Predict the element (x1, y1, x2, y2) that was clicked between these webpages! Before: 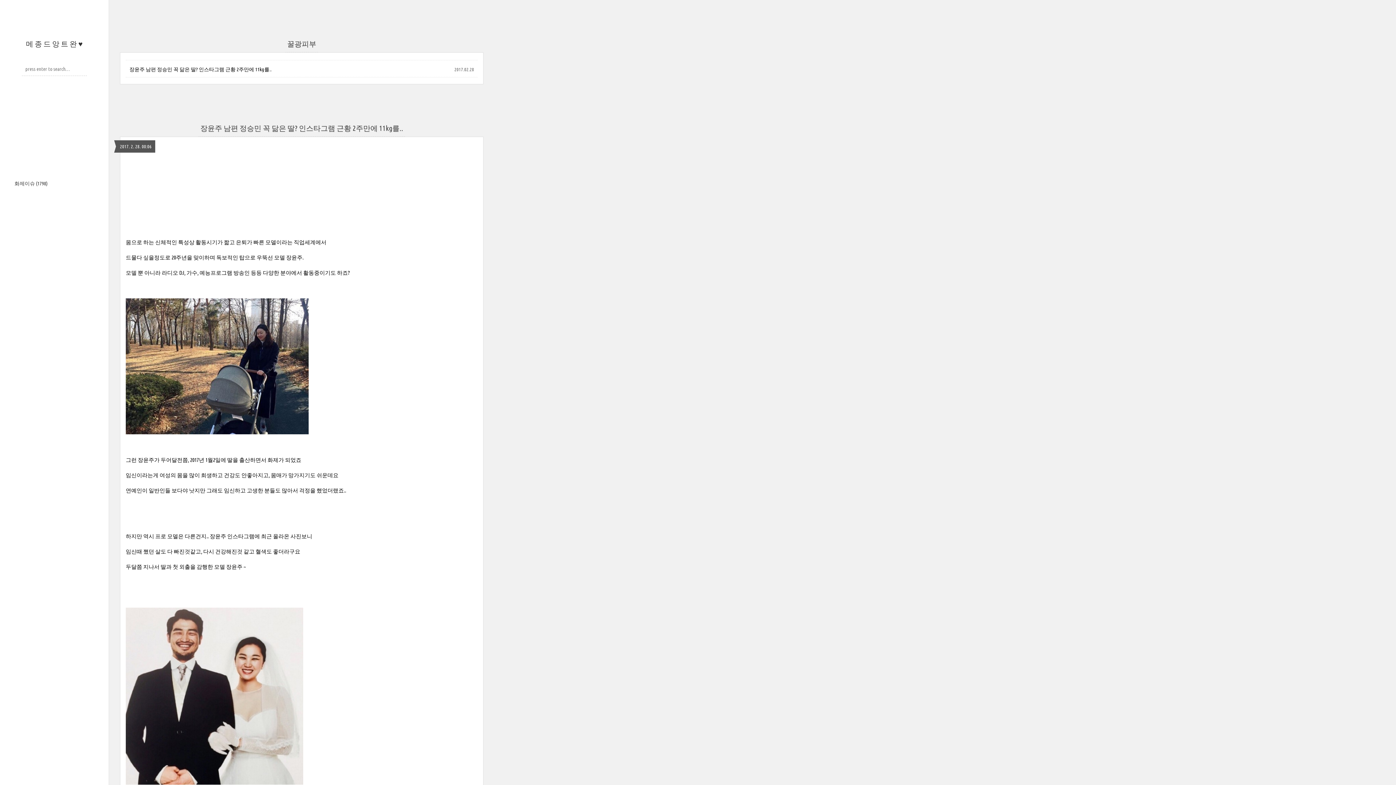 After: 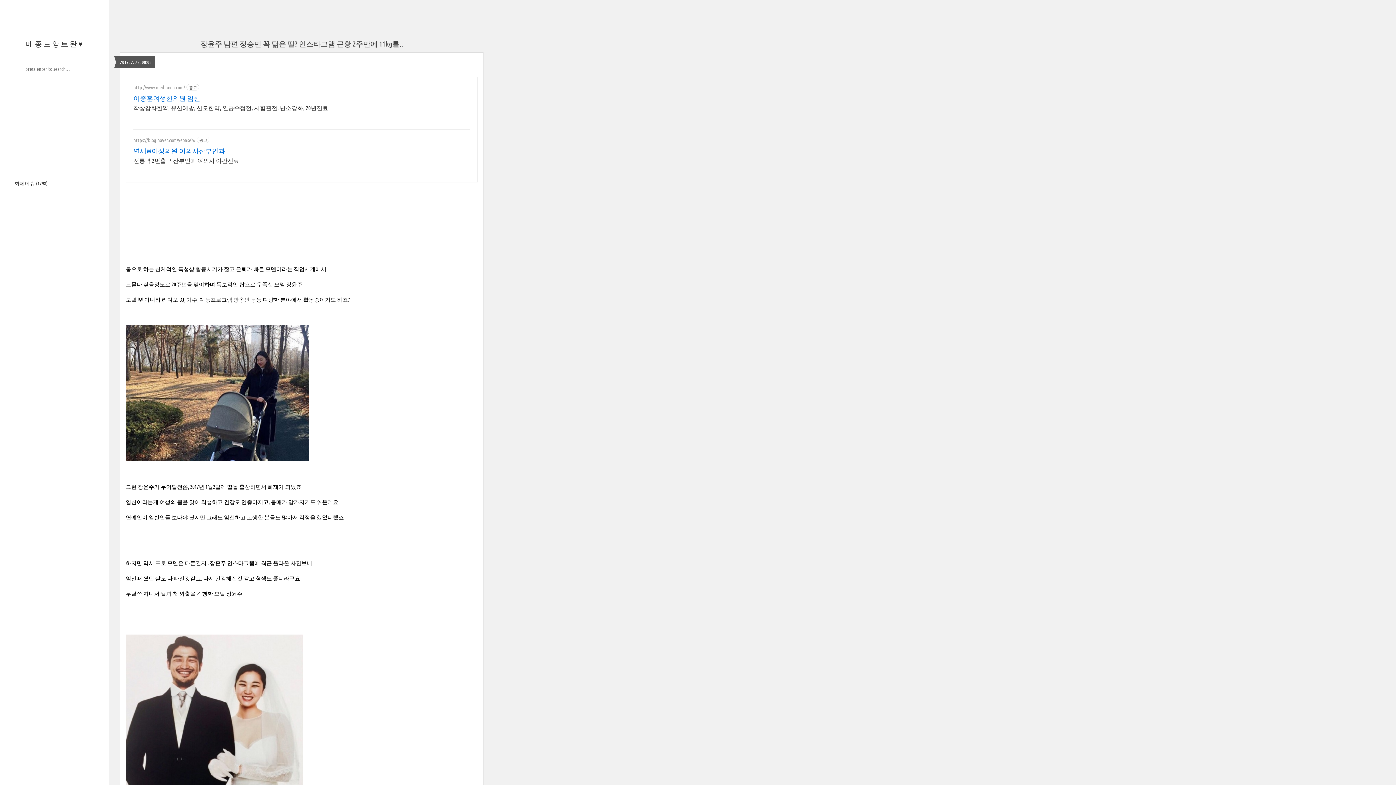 Action: label: 장윤주 남편 정승민 꼭 닮은 딸? 인스타그램 근황 2주만에 11kg를.. bbox: (200, 123, 403, 132)